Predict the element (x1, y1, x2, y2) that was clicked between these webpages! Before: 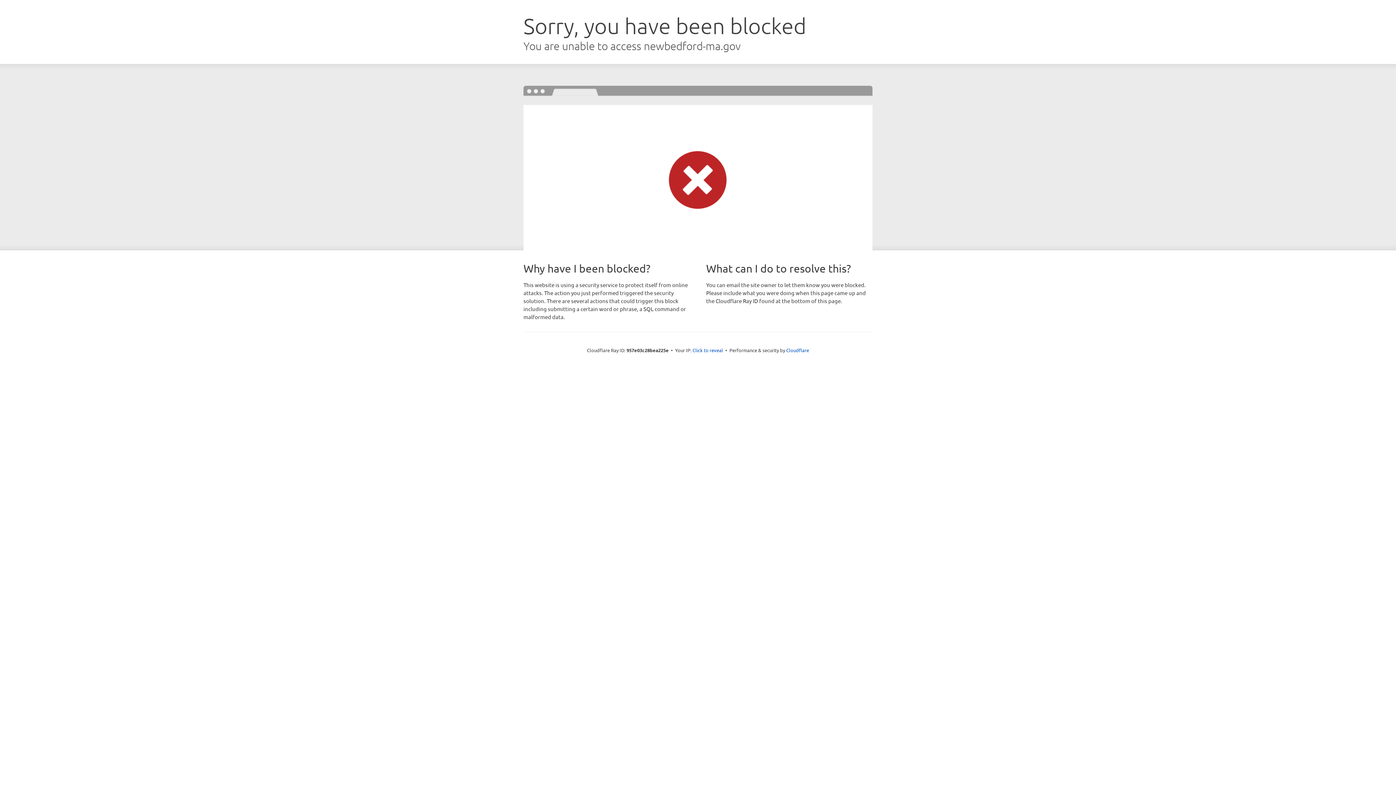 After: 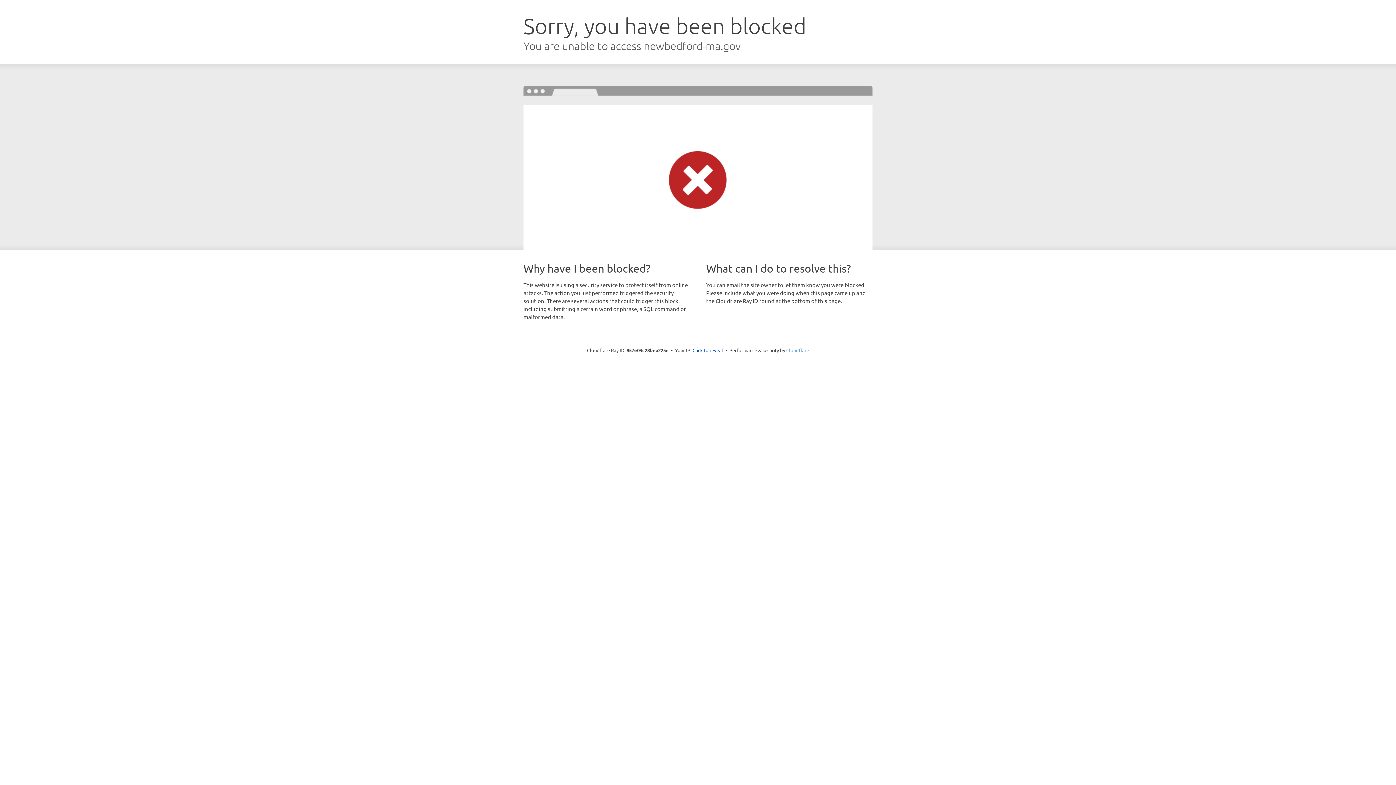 Action: bbox: (786, 347, 809, 353) label: Cloudflare